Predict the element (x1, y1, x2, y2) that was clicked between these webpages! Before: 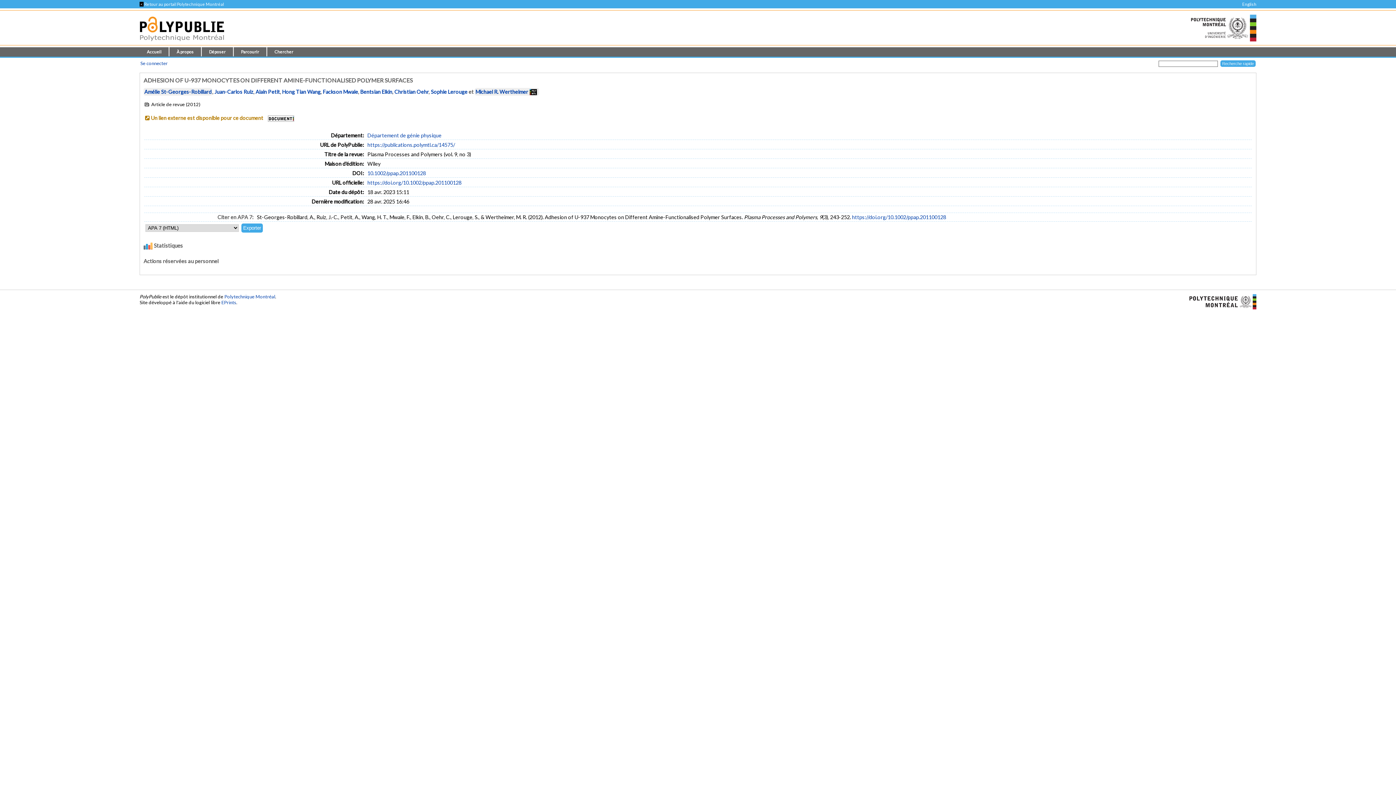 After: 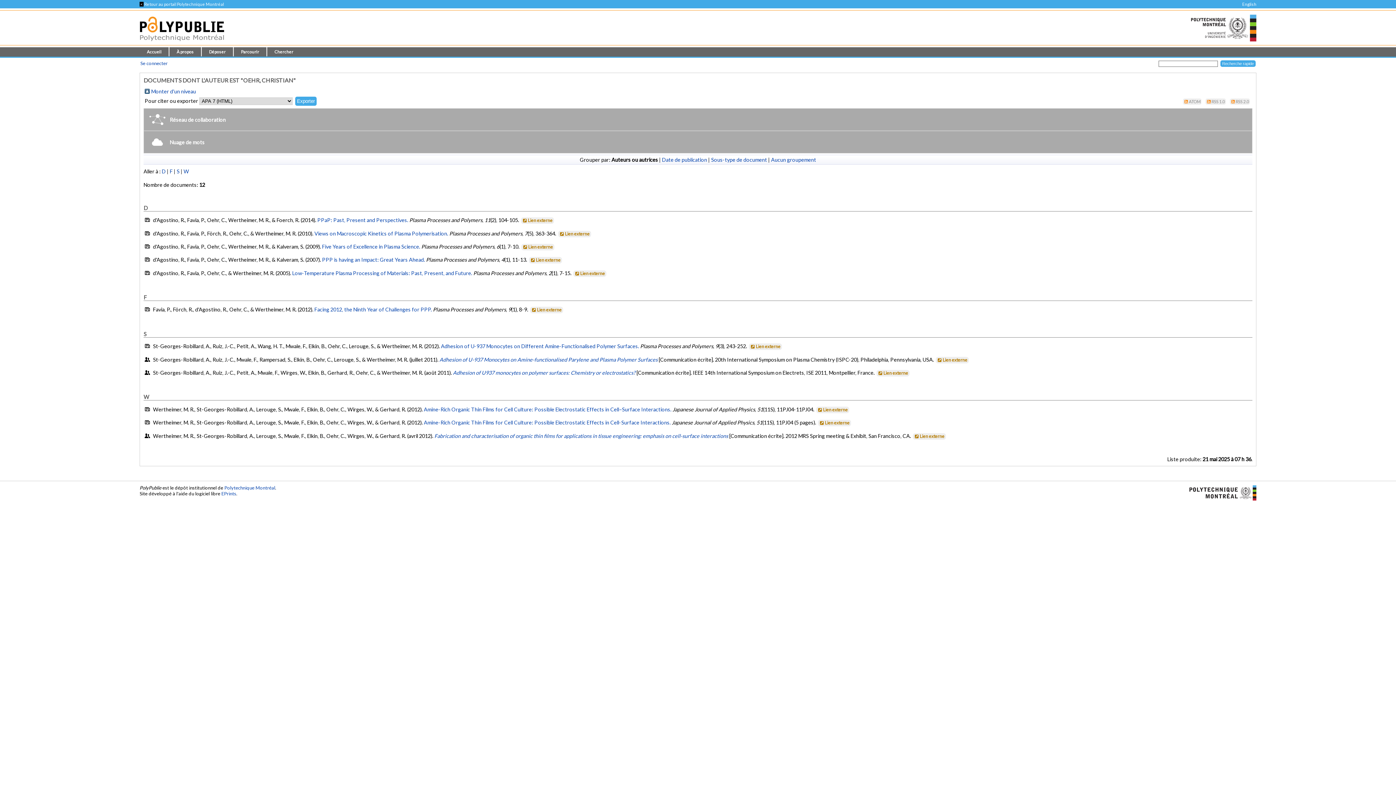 Action: label: Christian Oehr bbox: (394, 88, 428, 95)